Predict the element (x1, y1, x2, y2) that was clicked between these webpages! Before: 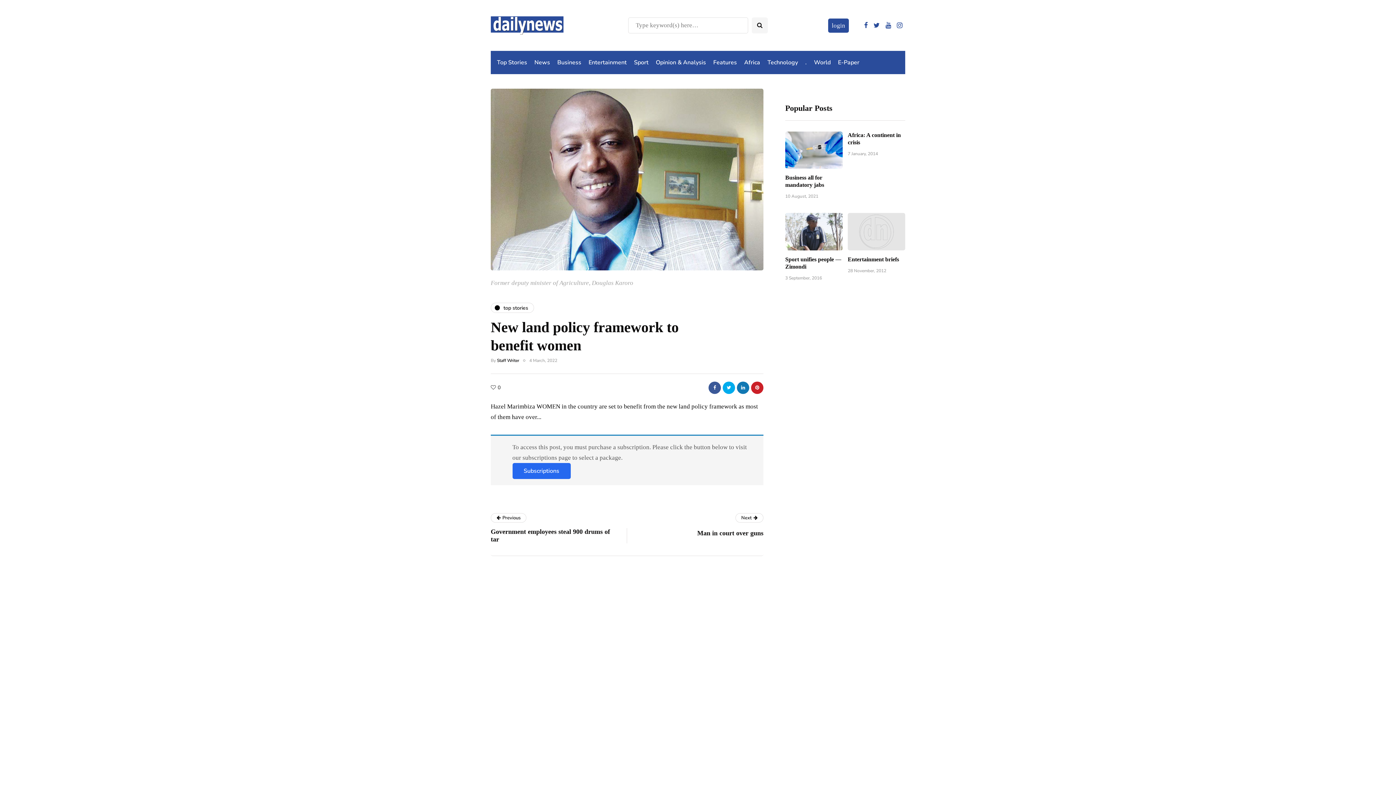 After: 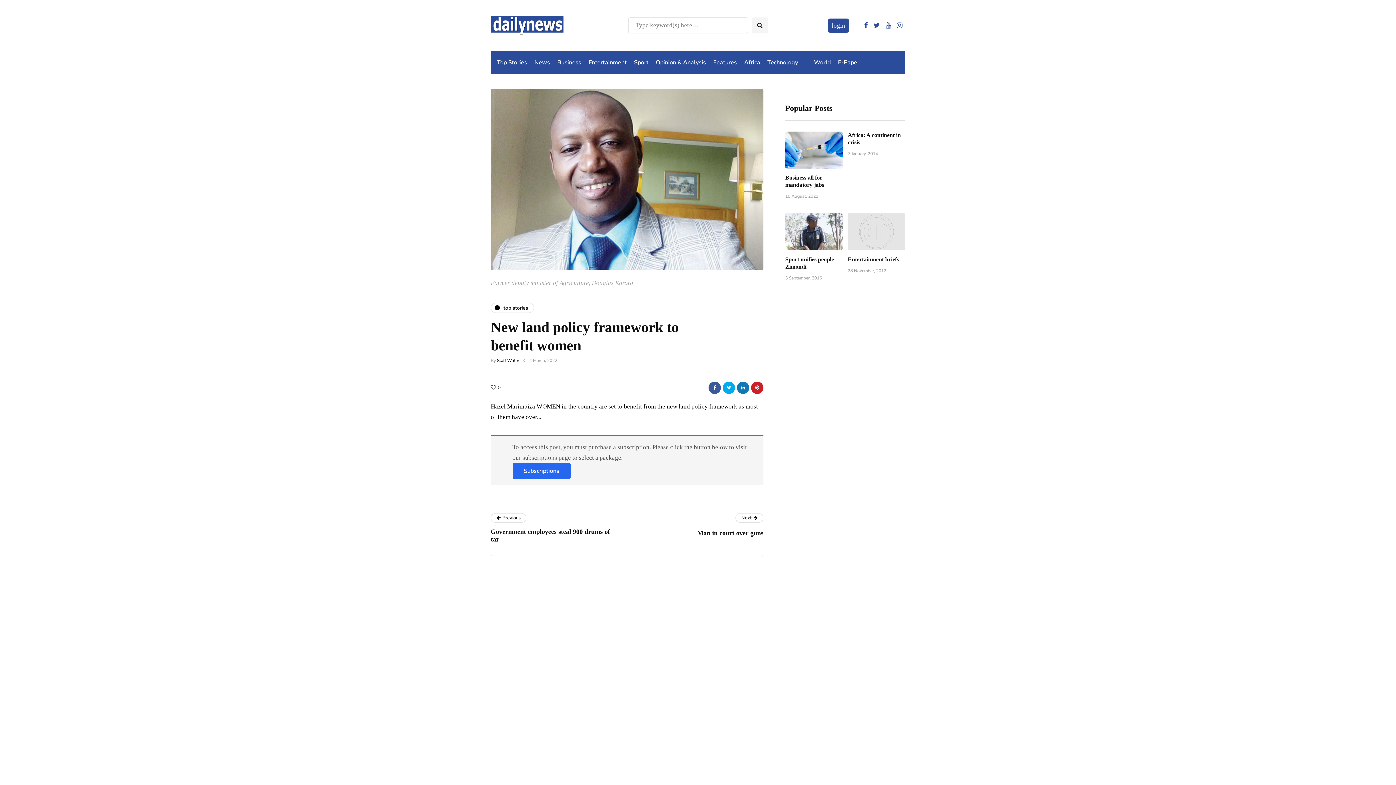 Action: bbox: (885, 19, 891, 31)